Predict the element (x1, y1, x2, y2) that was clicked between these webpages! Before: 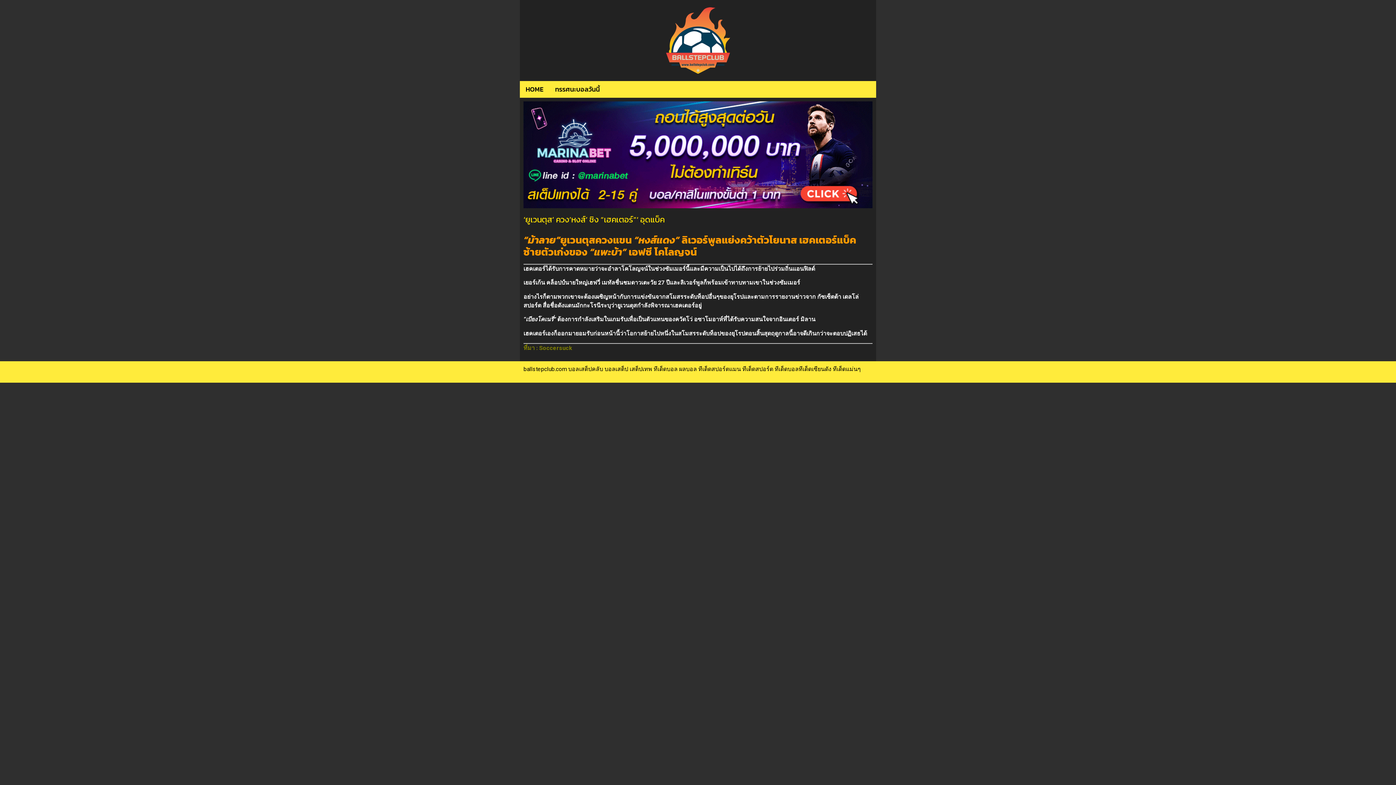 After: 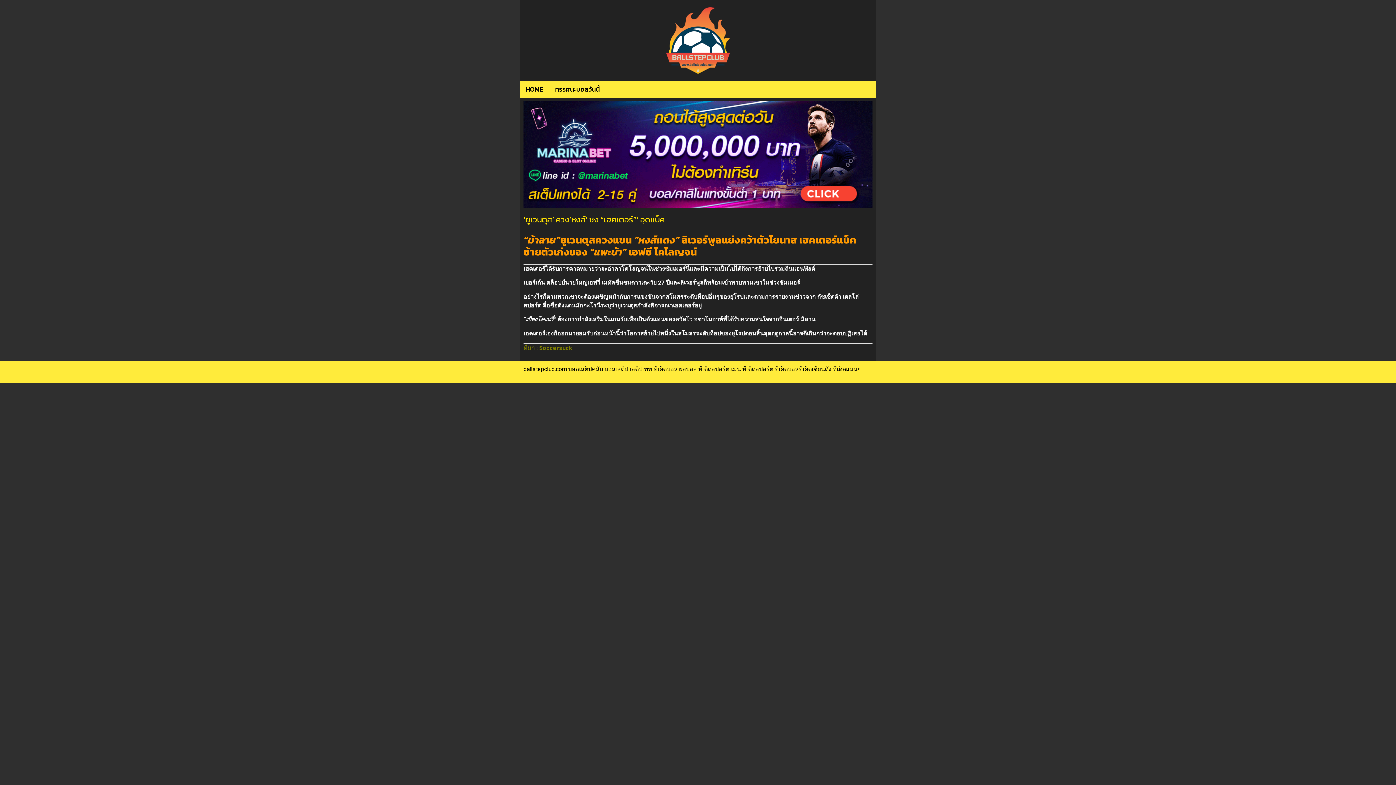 Action: bbox: (523, 101, 872, 208)